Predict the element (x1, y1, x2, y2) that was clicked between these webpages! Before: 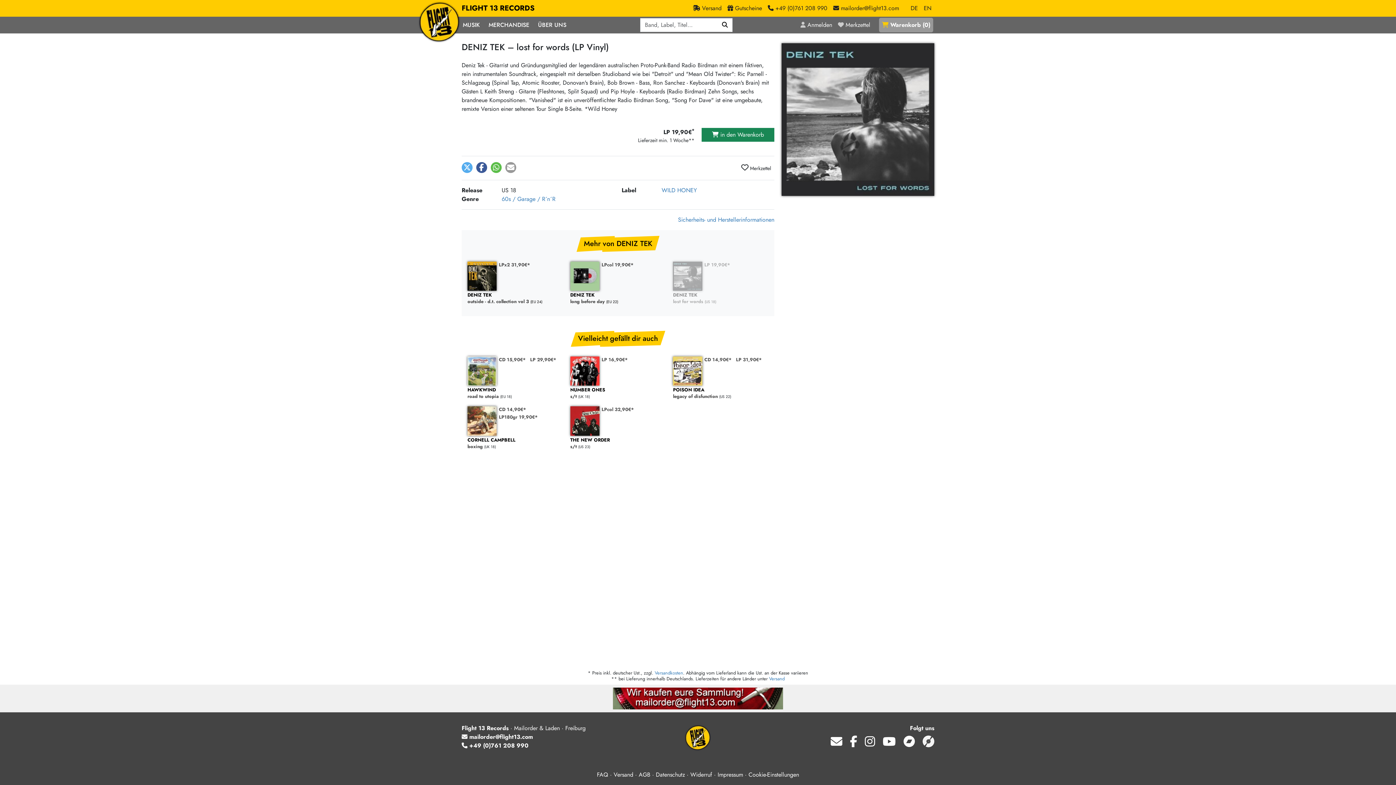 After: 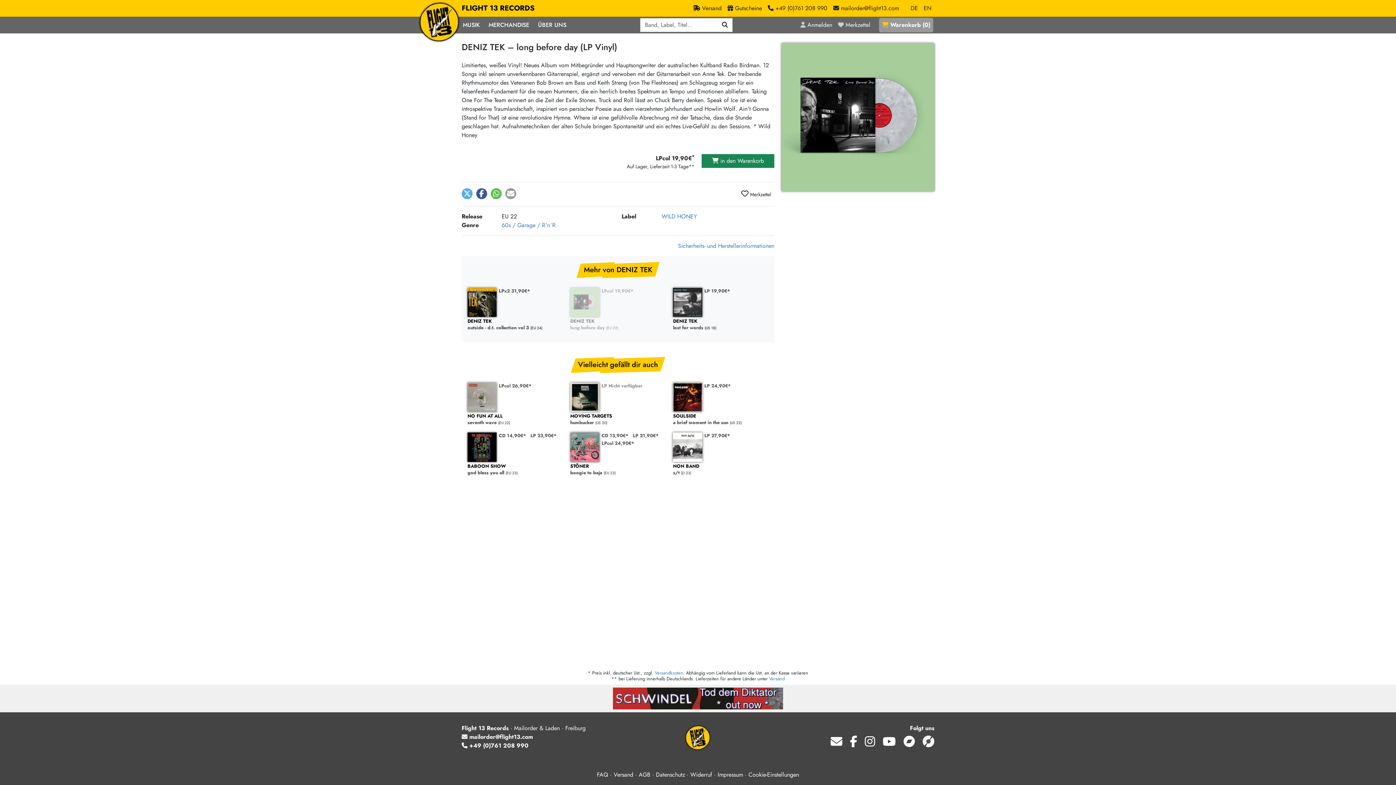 Action: label: LPcol 19,90€* bbox: (601, 261, 634, 268)